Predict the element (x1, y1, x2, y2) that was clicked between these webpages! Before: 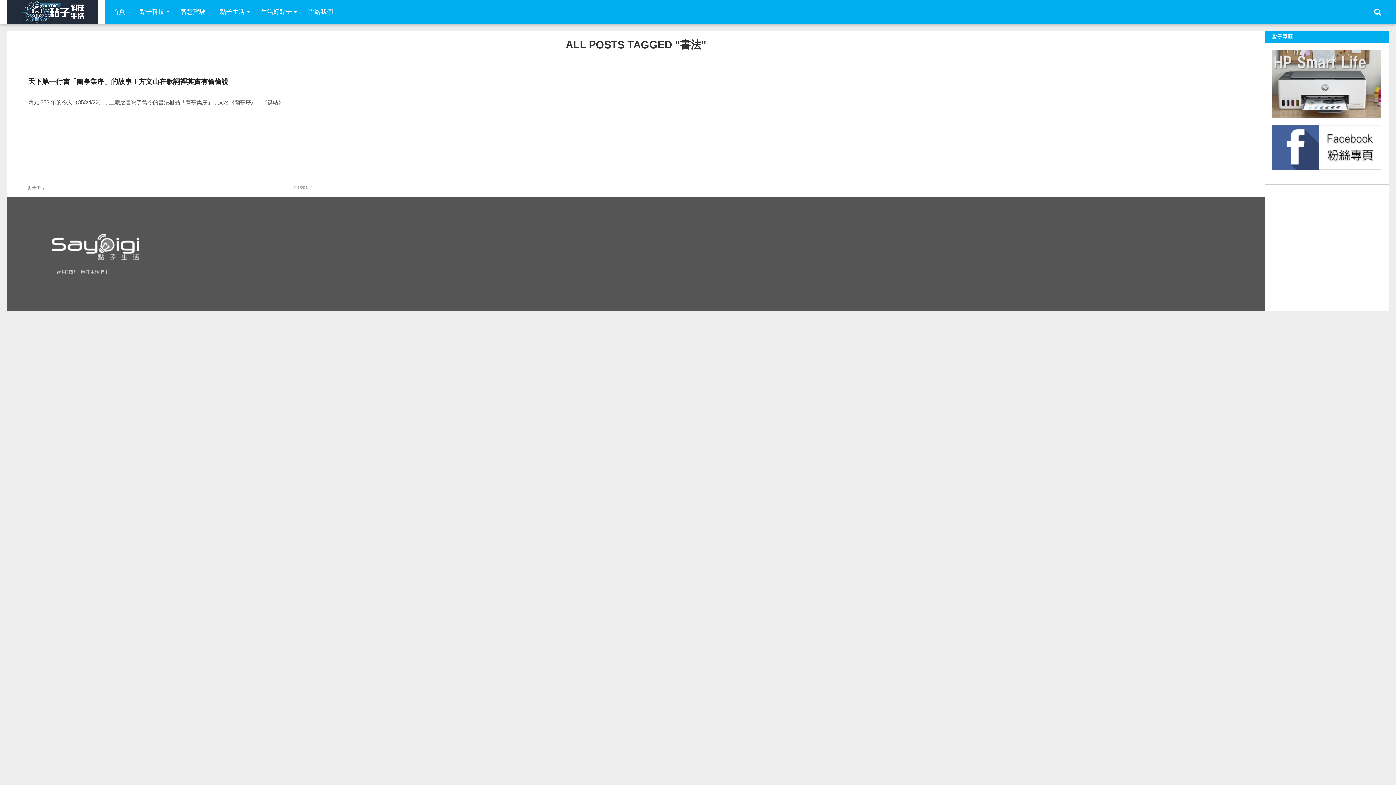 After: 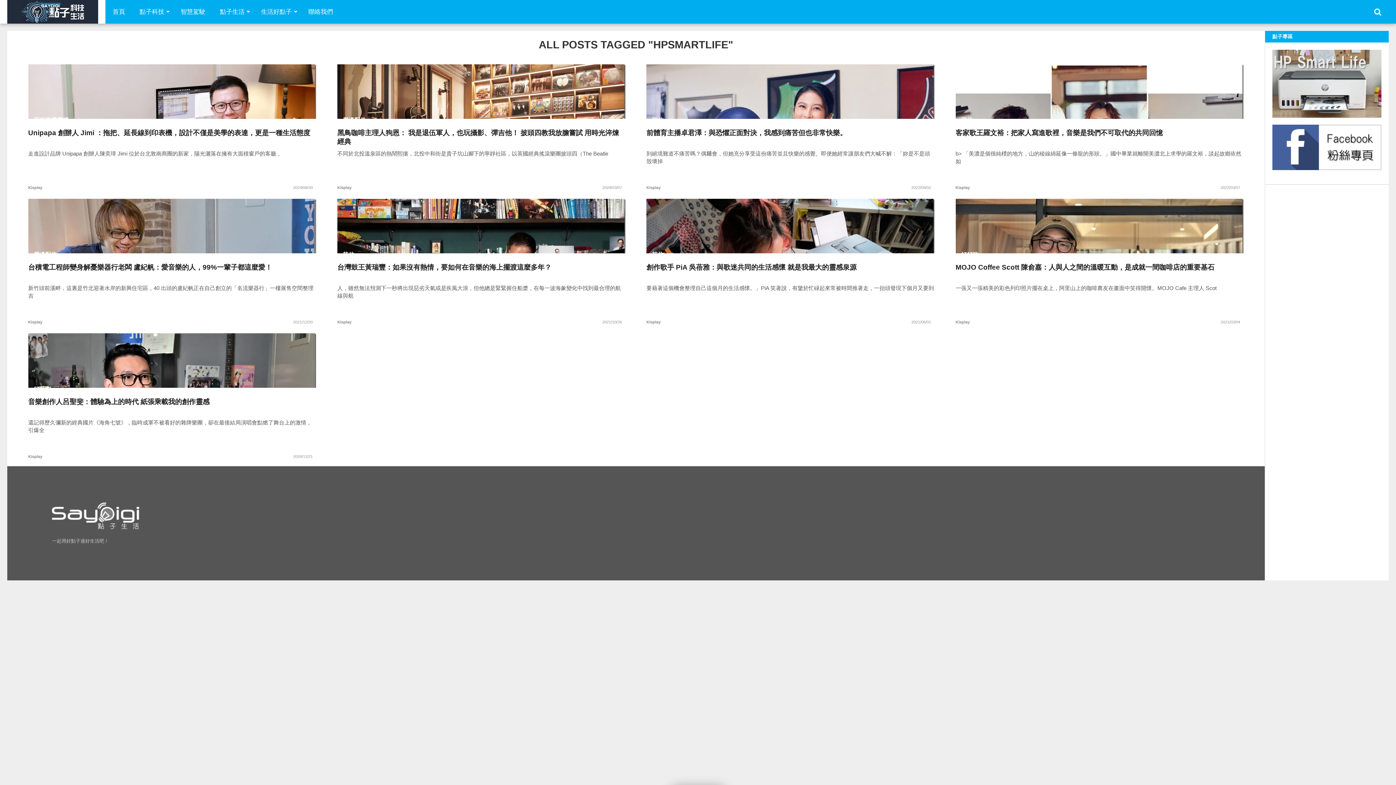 Action: bbox: (1272, 112, 1381, 118)